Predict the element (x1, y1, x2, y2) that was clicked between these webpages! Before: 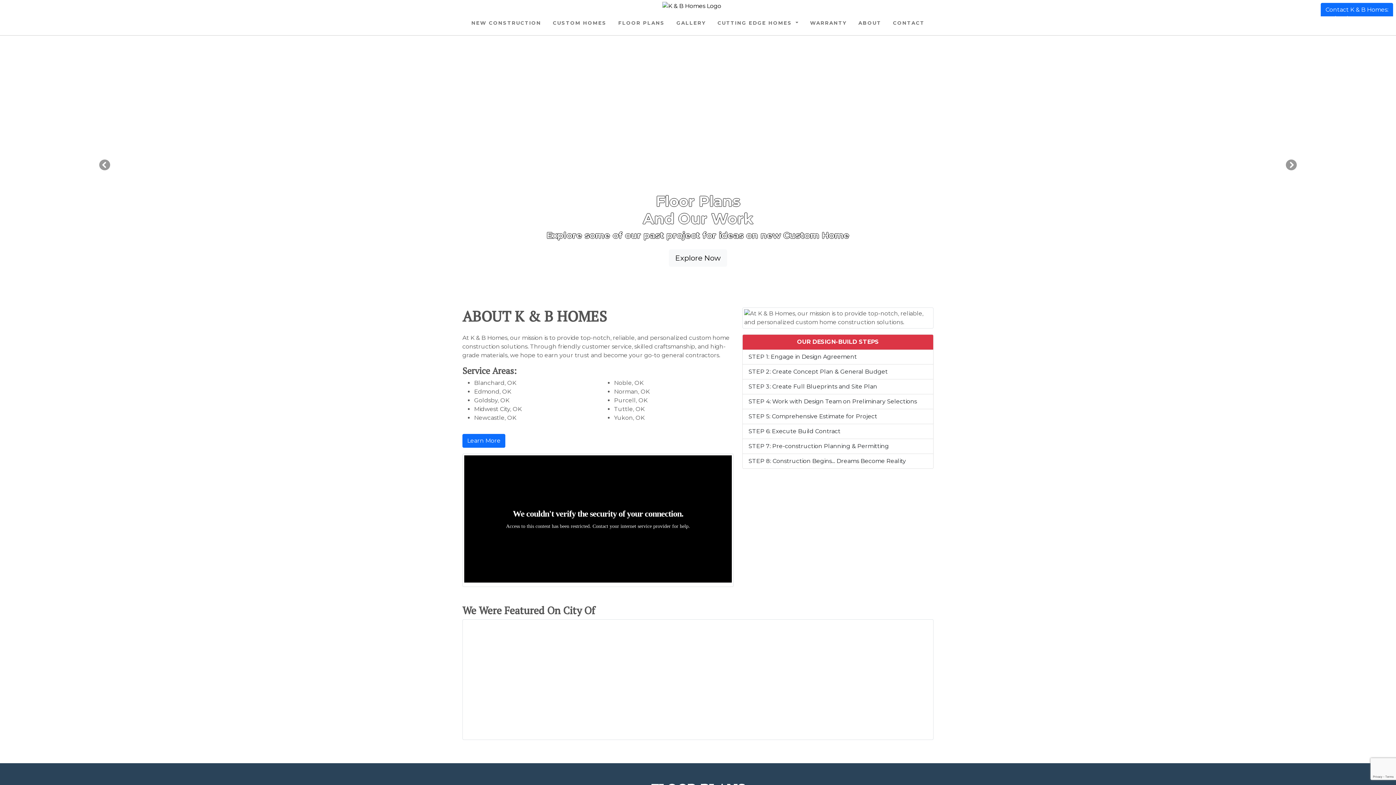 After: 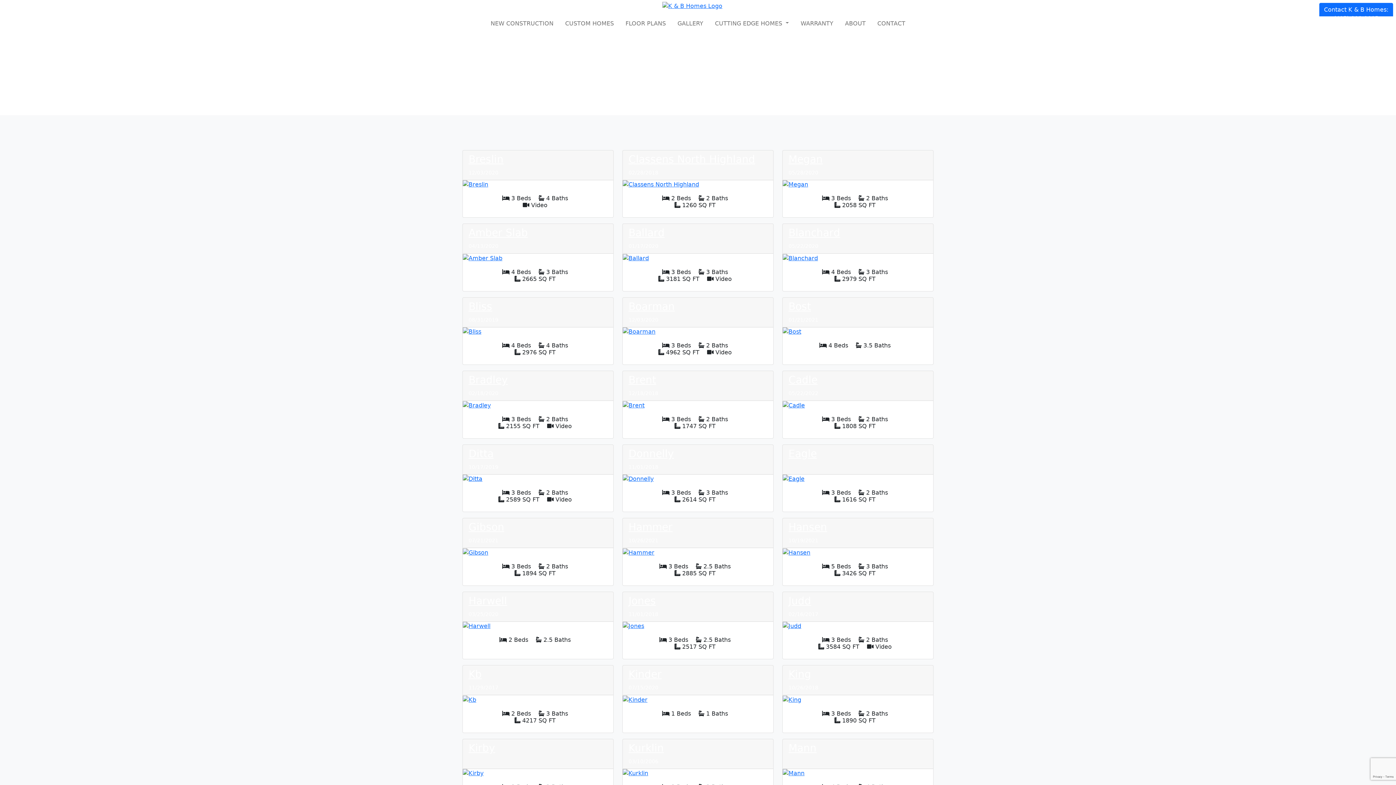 Action: bbox: (612, 16, 670, 35) label: FLOOR PLANS